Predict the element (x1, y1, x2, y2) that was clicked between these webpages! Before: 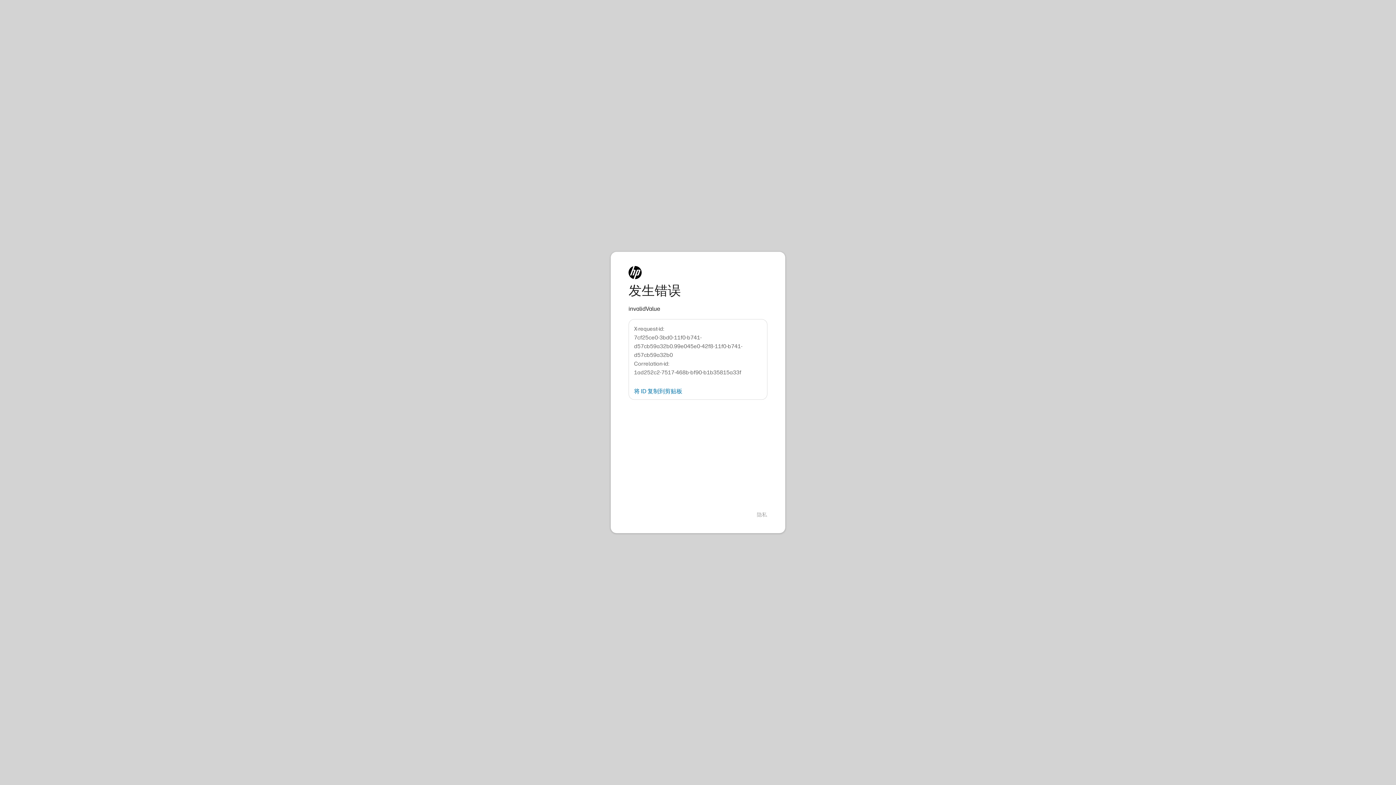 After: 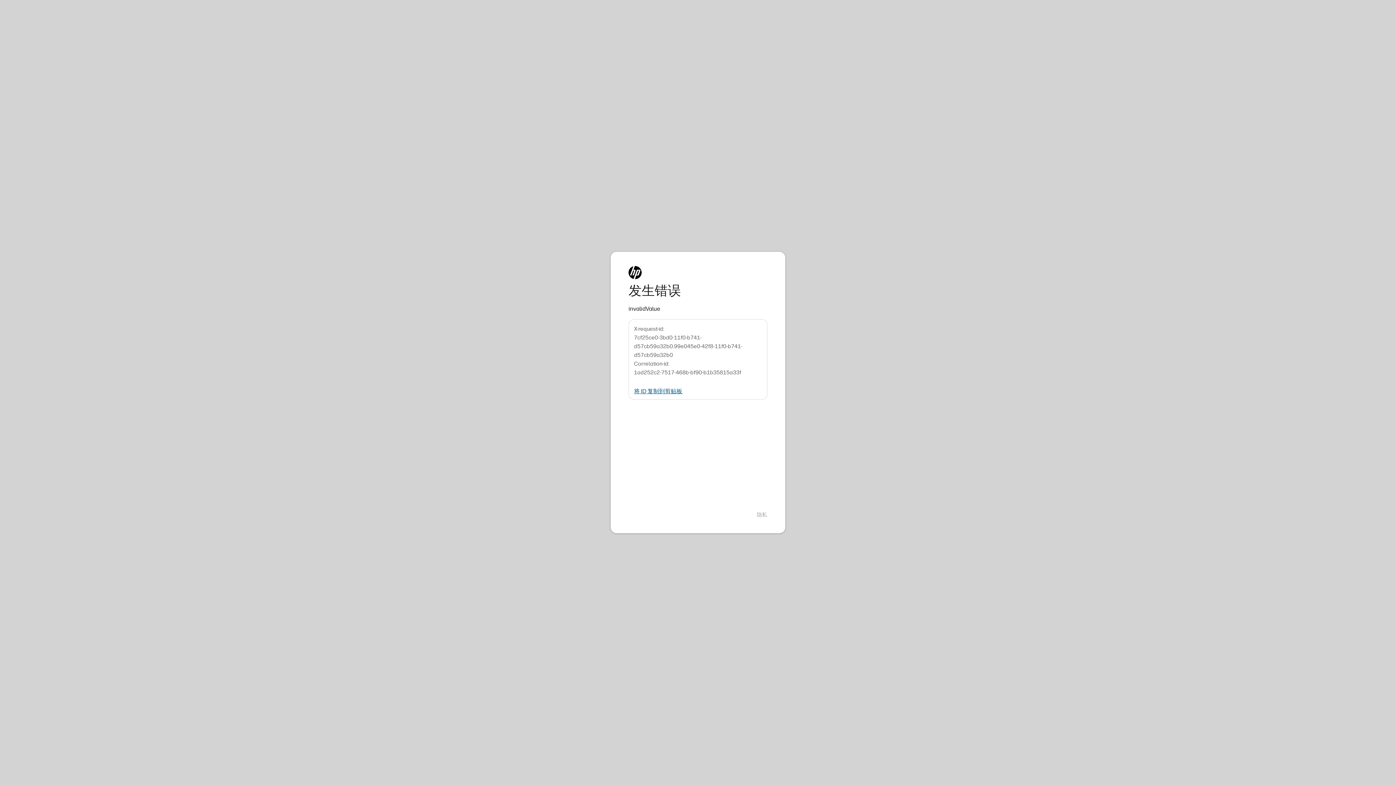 Action: label: 将 ID 复制到剪贴板 bbox: (634, 388, 682, 394)